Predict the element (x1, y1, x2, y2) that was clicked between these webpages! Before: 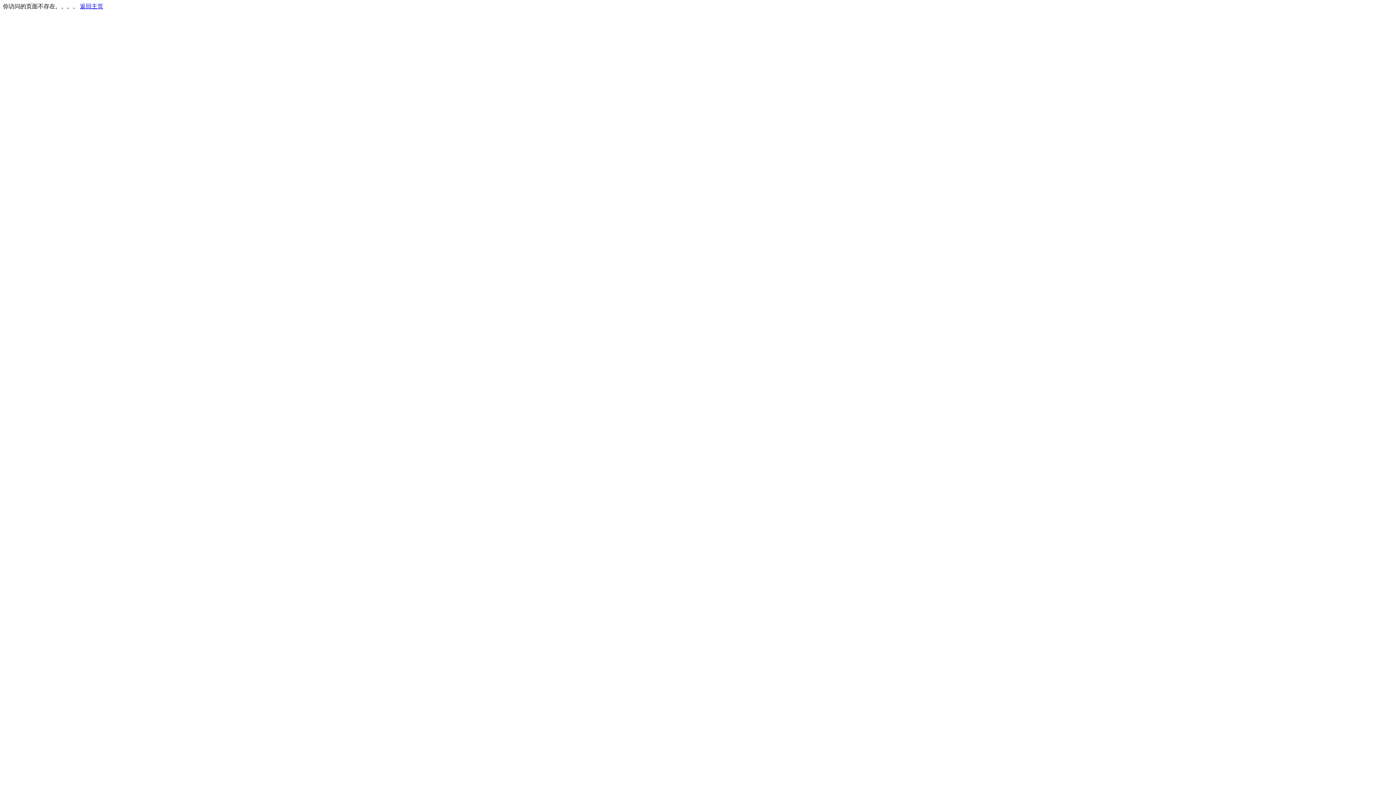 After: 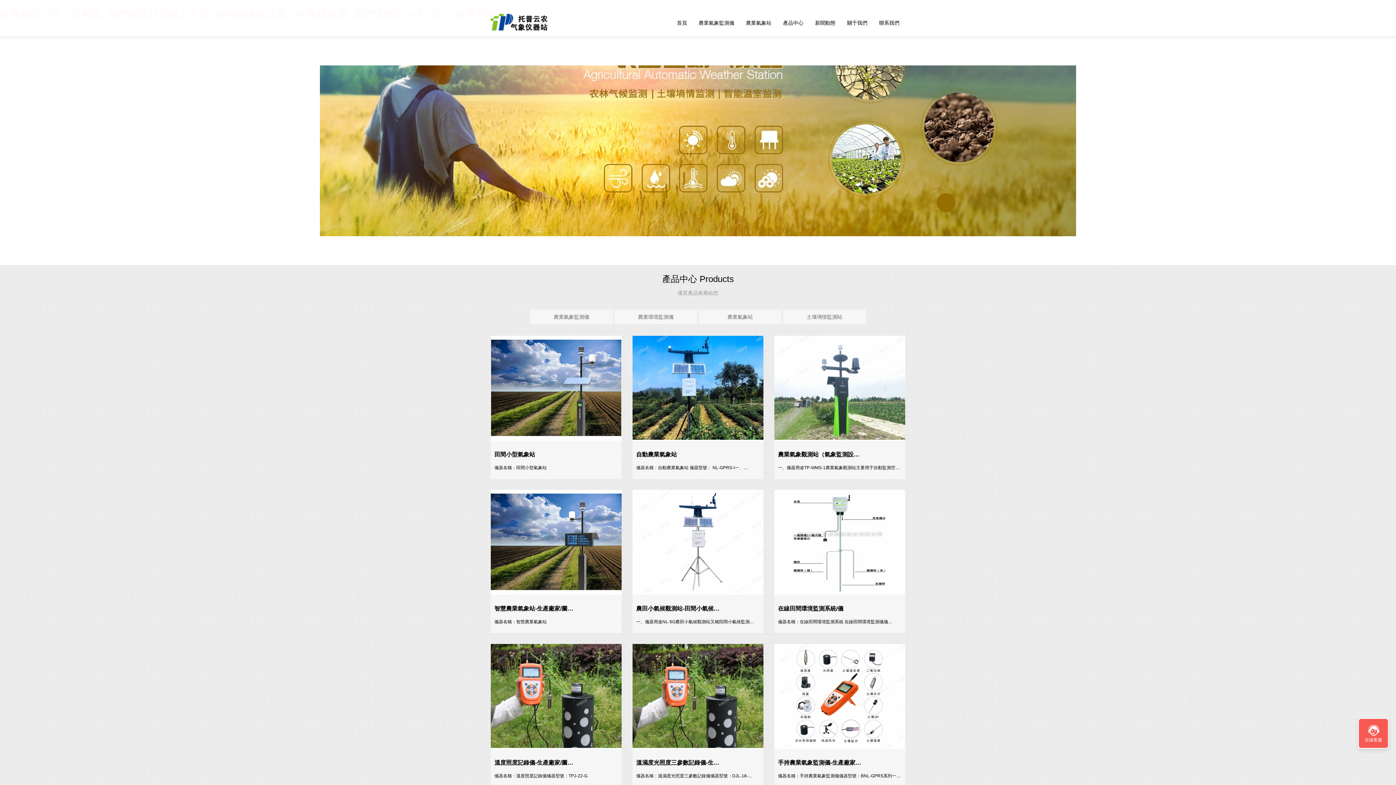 Action: label: 返回主页 bbox: (80, 3, 103, 9)